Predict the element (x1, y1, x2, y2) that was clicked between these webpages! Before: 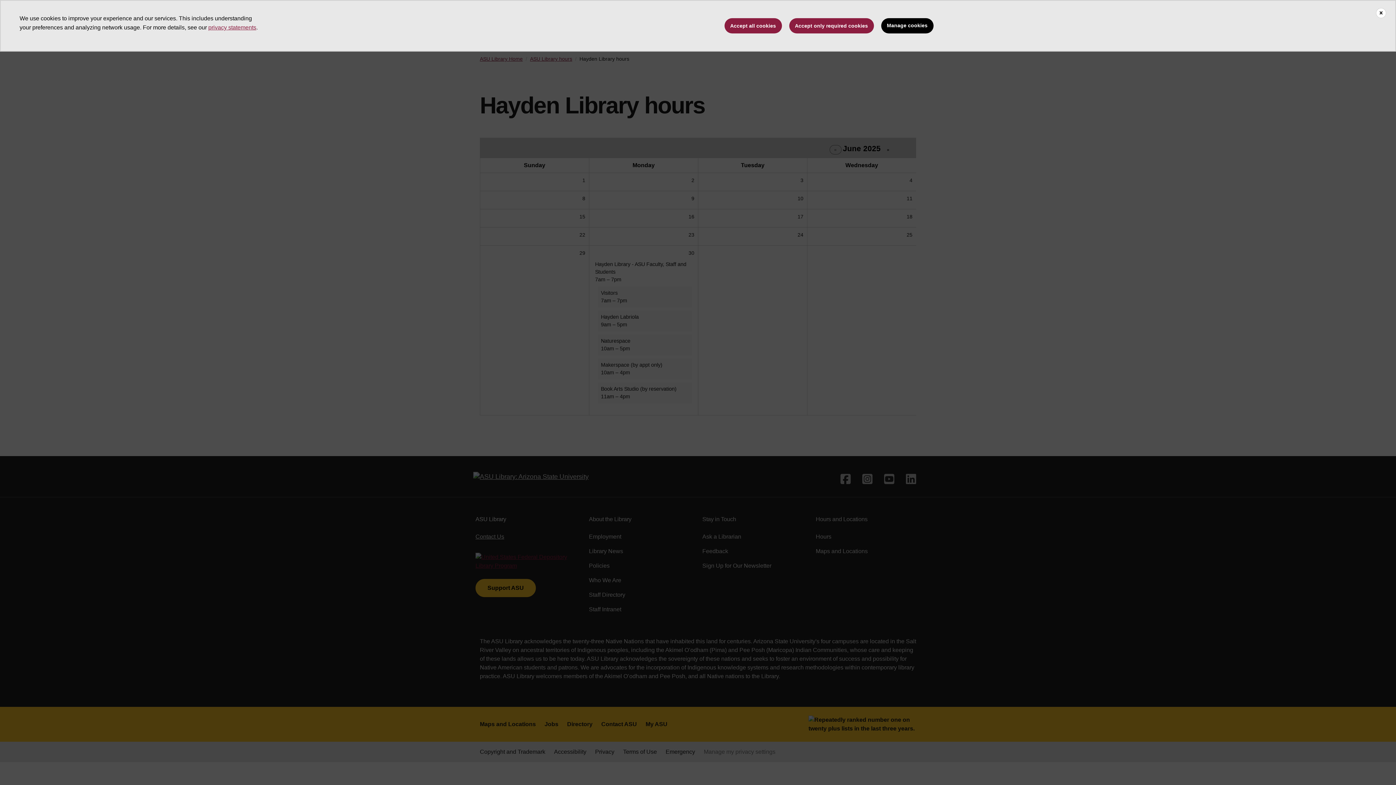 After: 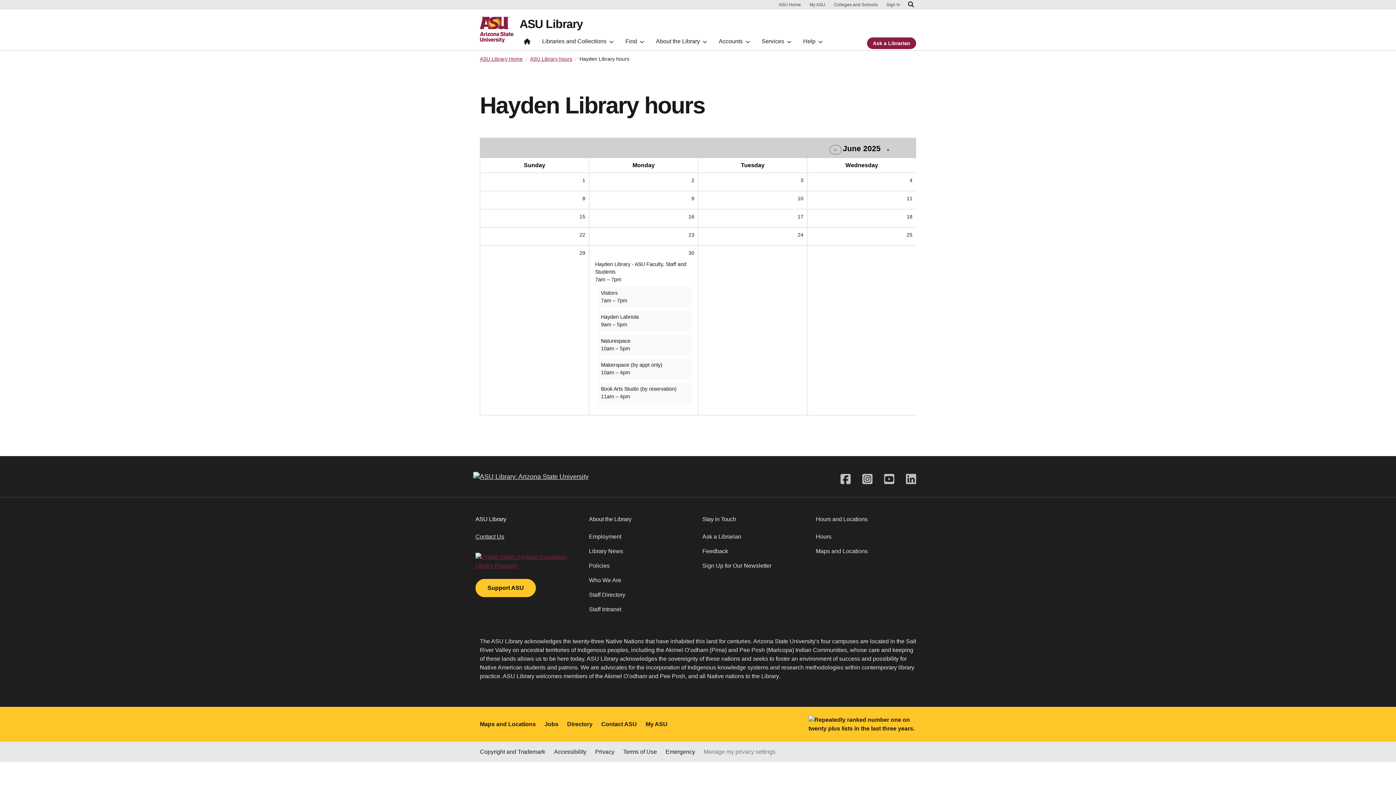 Action: label: Accept all cookies bbox: (724, 18, 782, 33)